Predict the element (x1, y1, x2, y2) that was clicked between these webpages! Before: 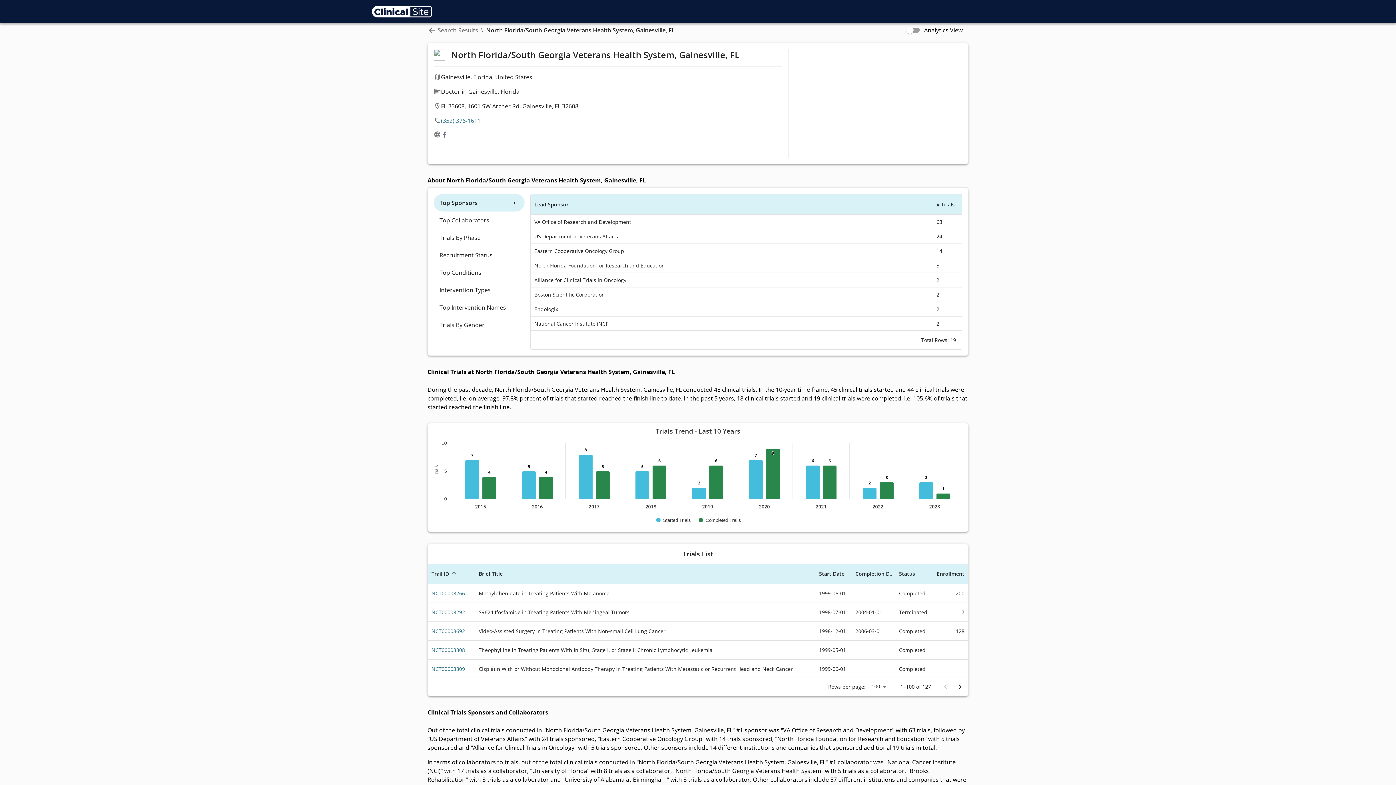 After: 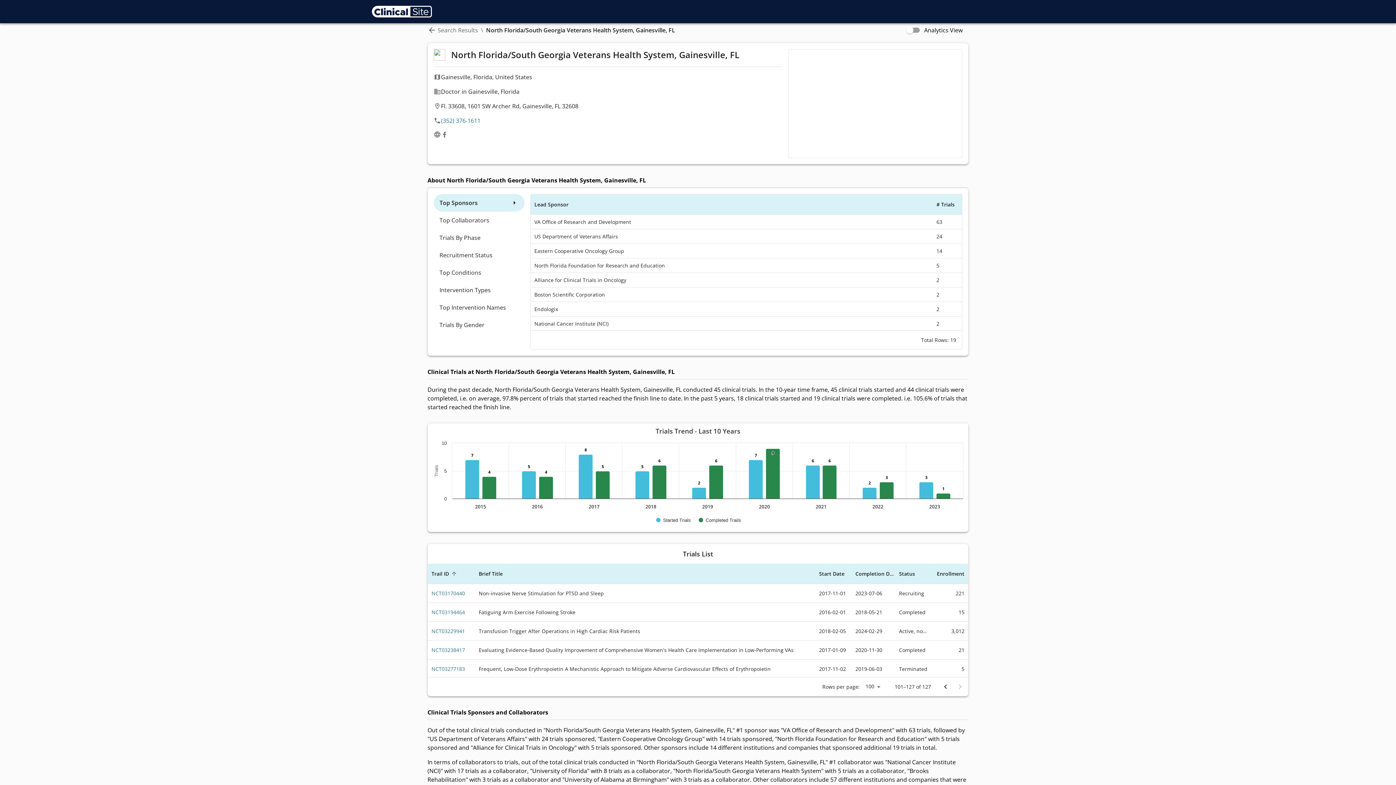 Action: label: Go to next page bbox: (953, 679, 967, 694)